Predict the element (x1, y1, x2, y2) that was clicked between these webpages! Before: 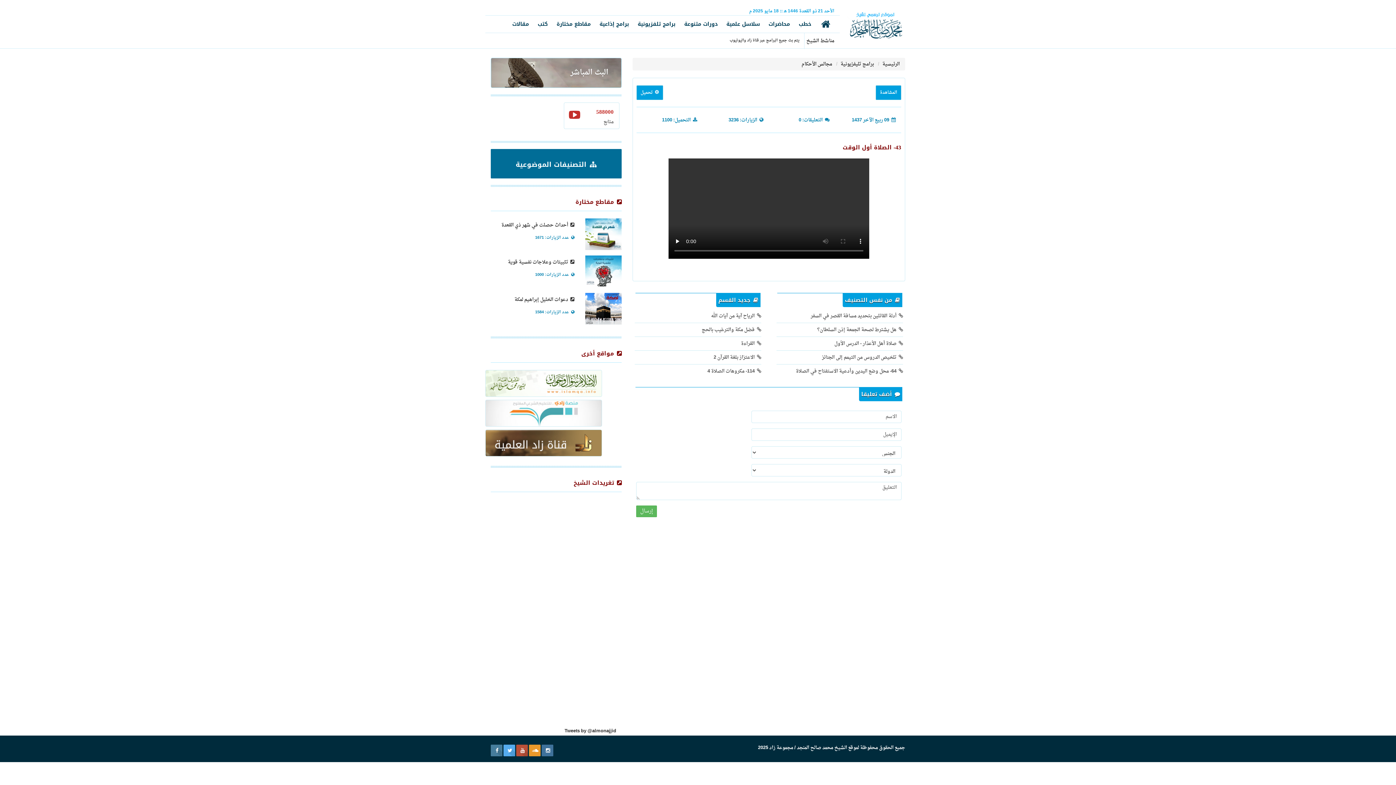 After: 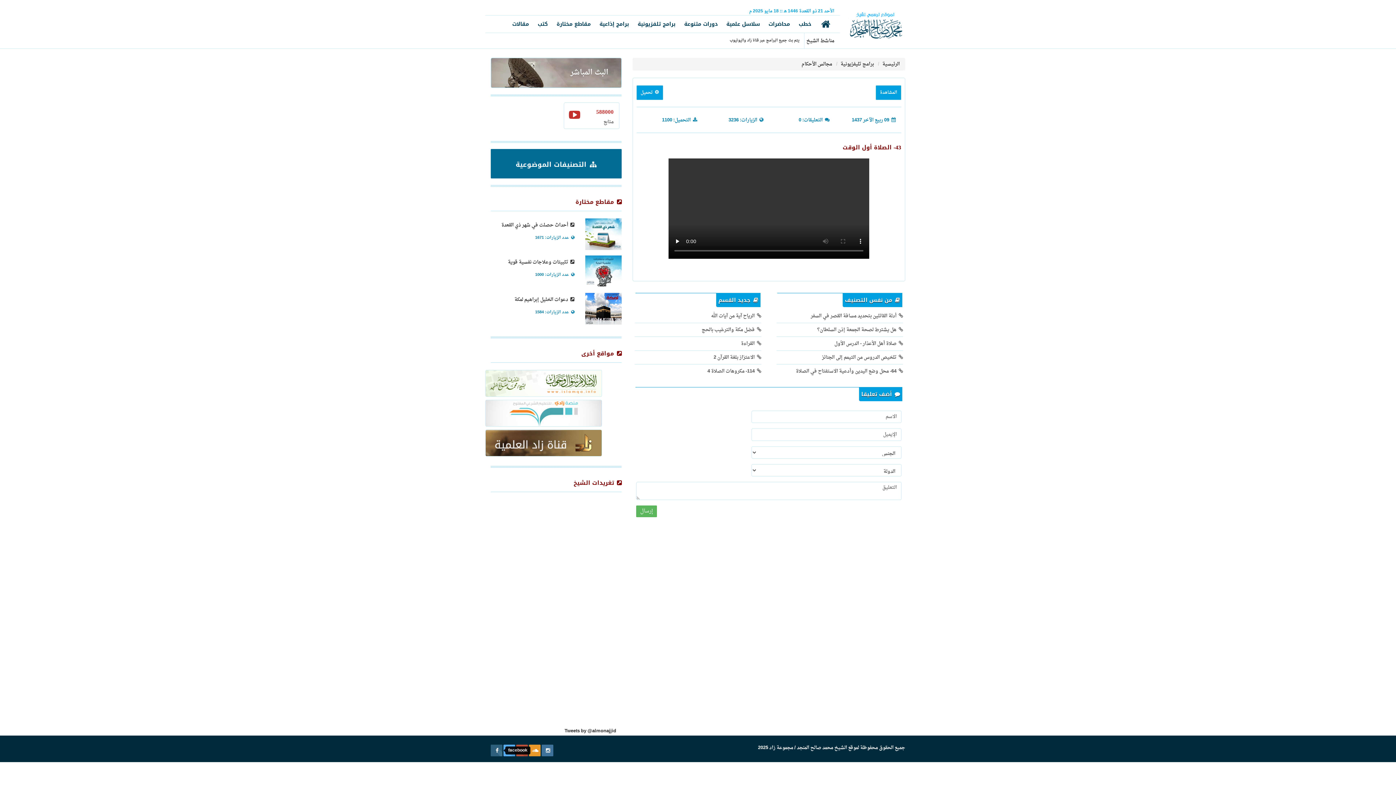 Action: bbox: (490, 745, 502, 756)